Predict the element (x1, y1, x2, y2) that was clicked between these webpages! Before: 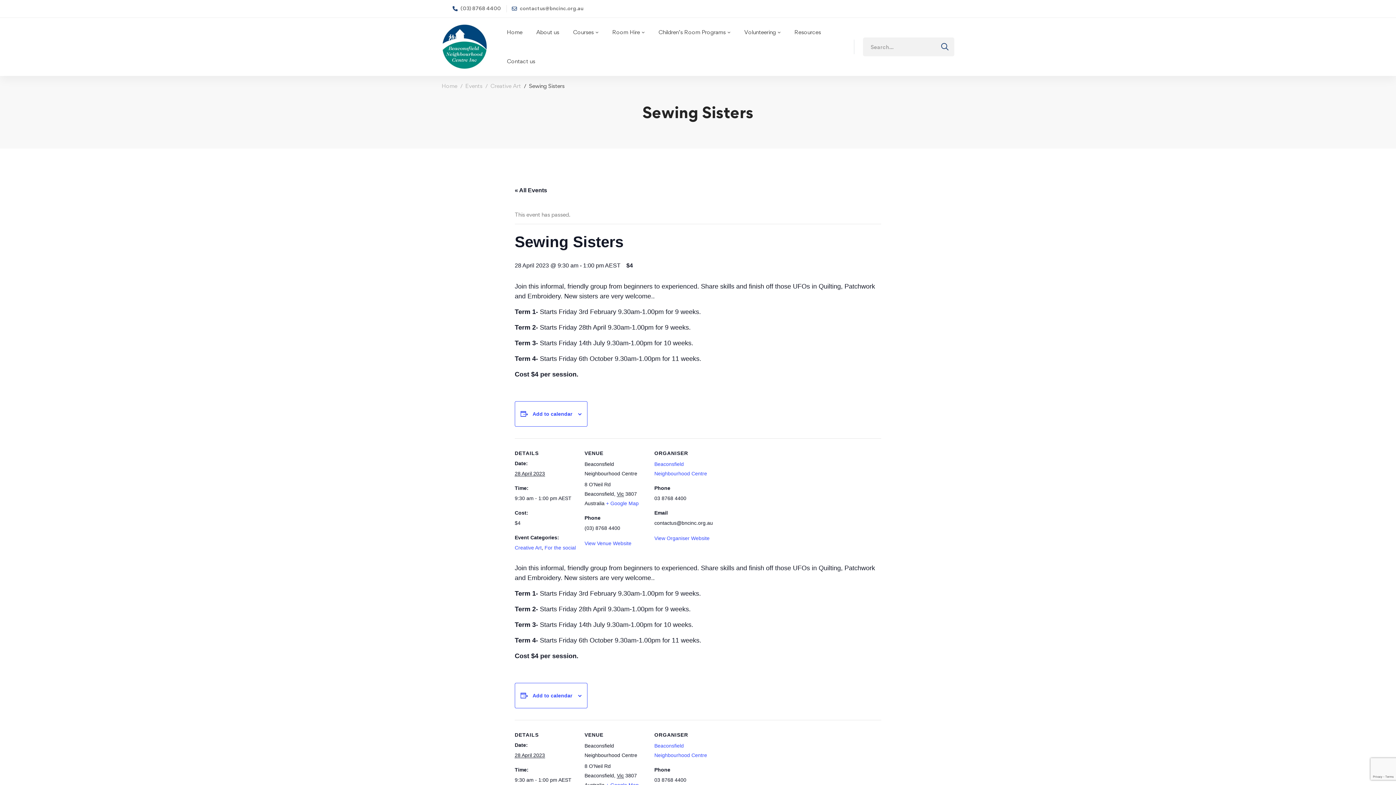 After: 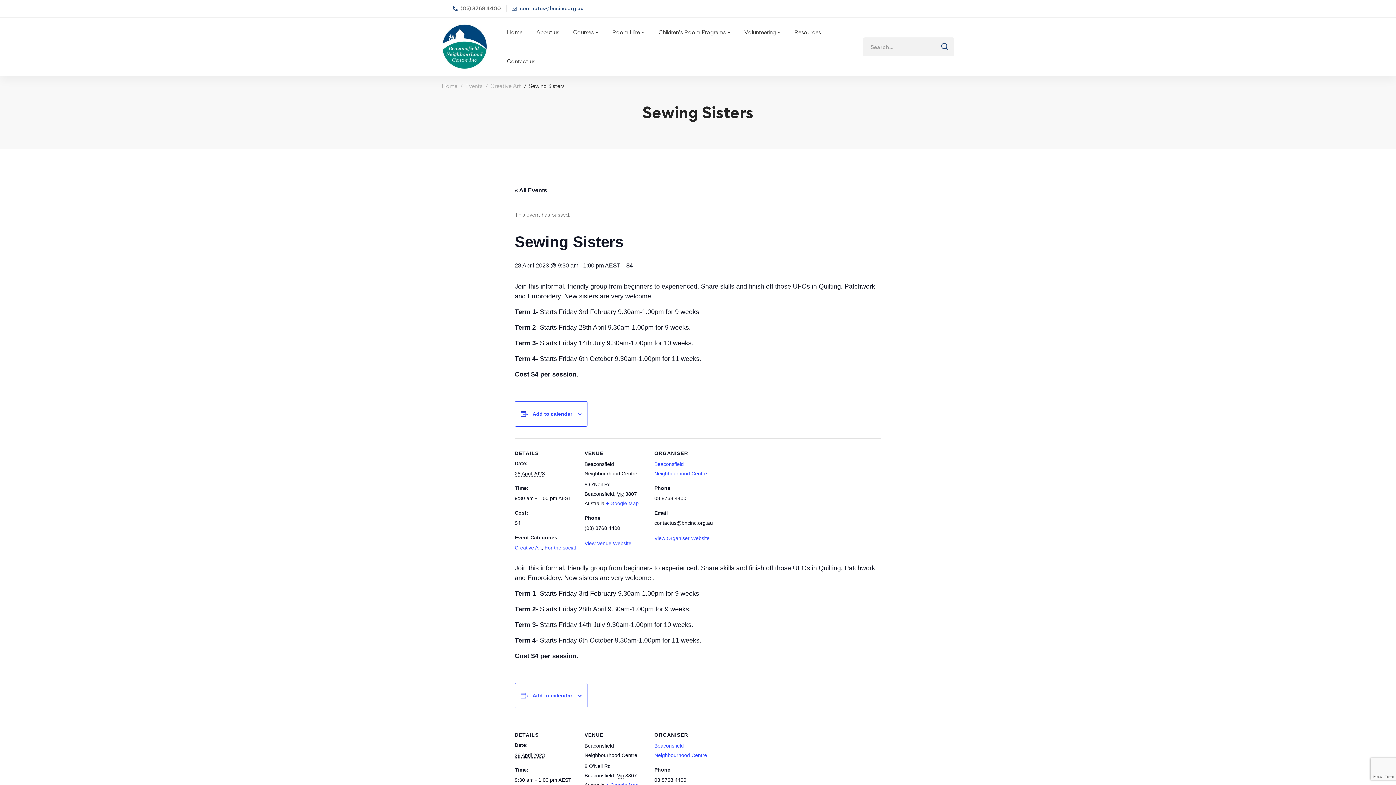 Action: label:  contactus@bncinc.org.au bbox: (512, 5, 583, 11)